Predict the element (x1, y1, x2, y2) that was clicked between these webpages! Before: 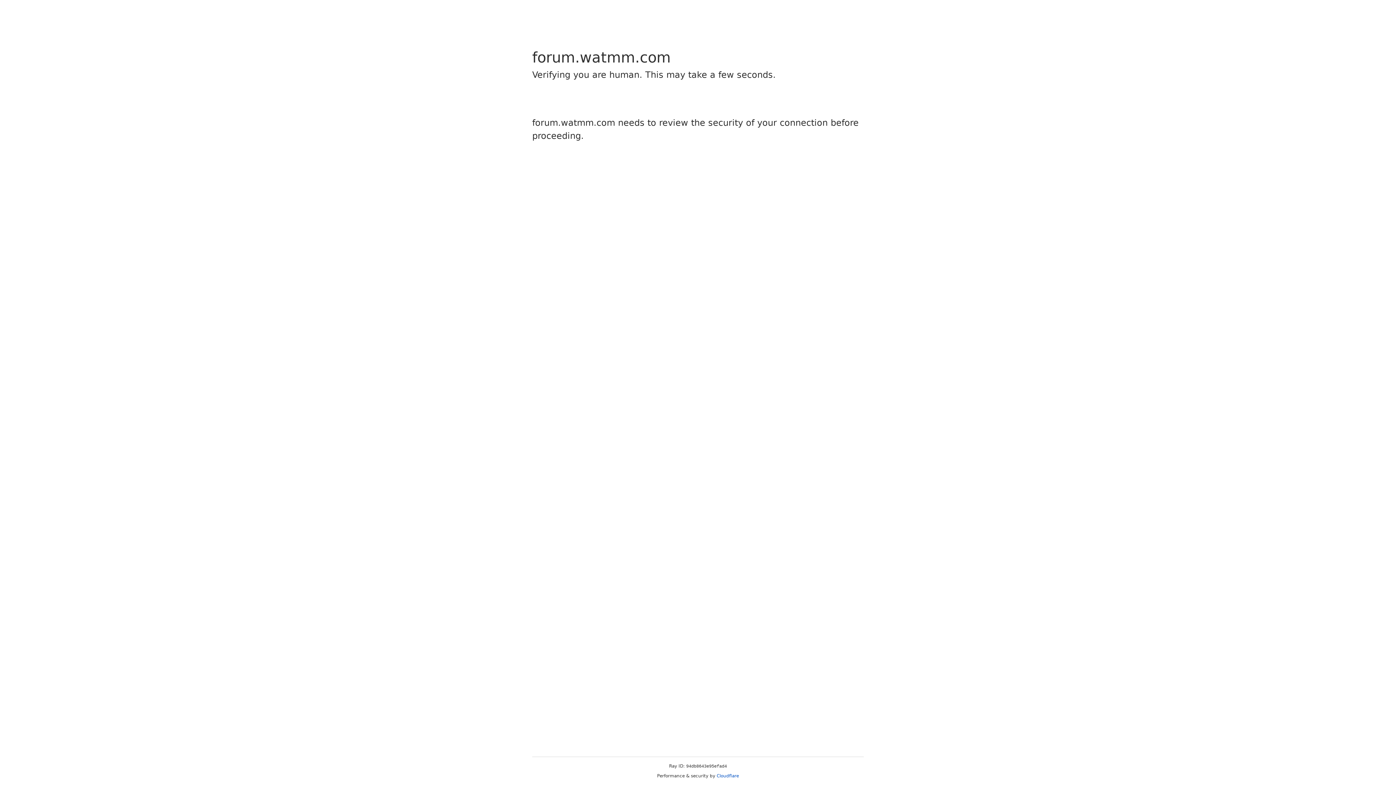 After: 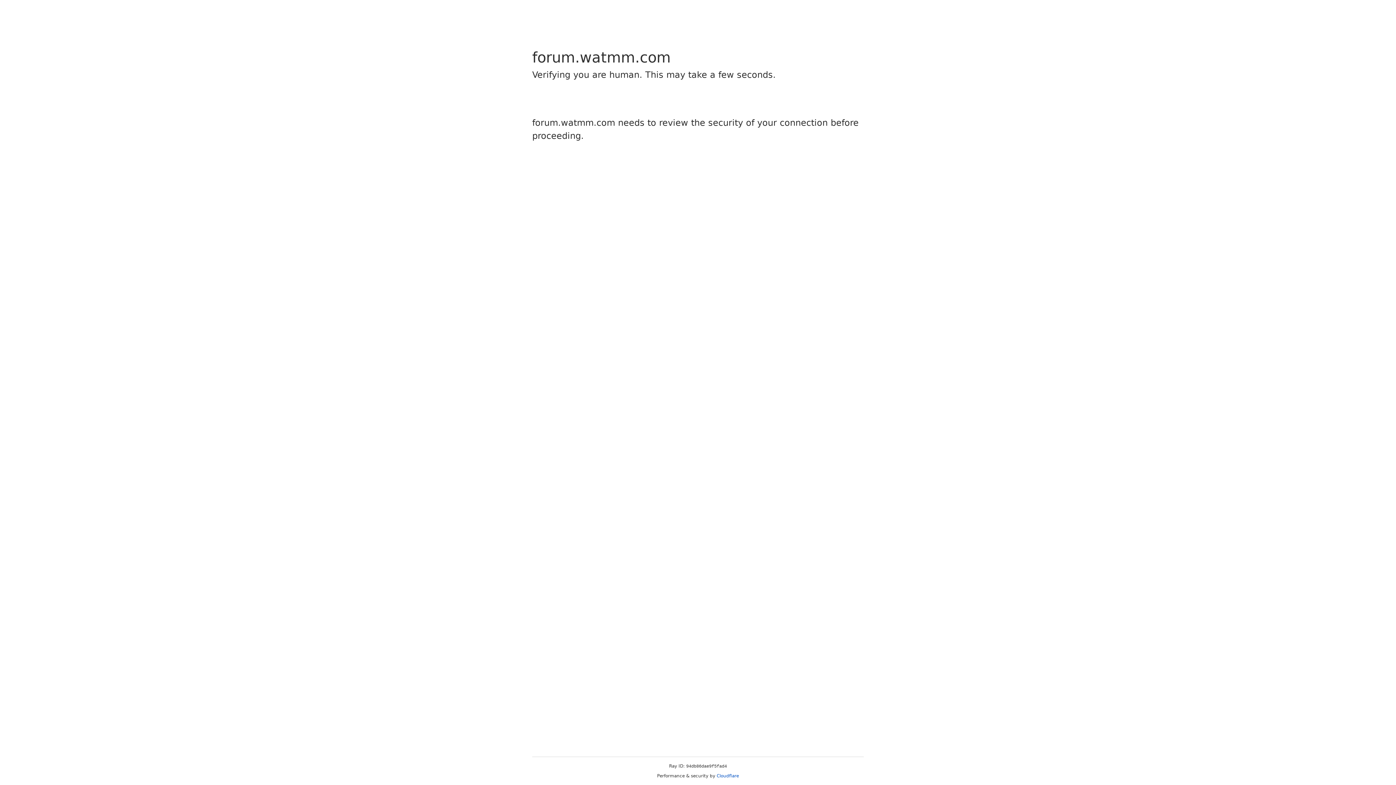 Action: bbox: (716, 773, 739, 778) label: Cloudflare